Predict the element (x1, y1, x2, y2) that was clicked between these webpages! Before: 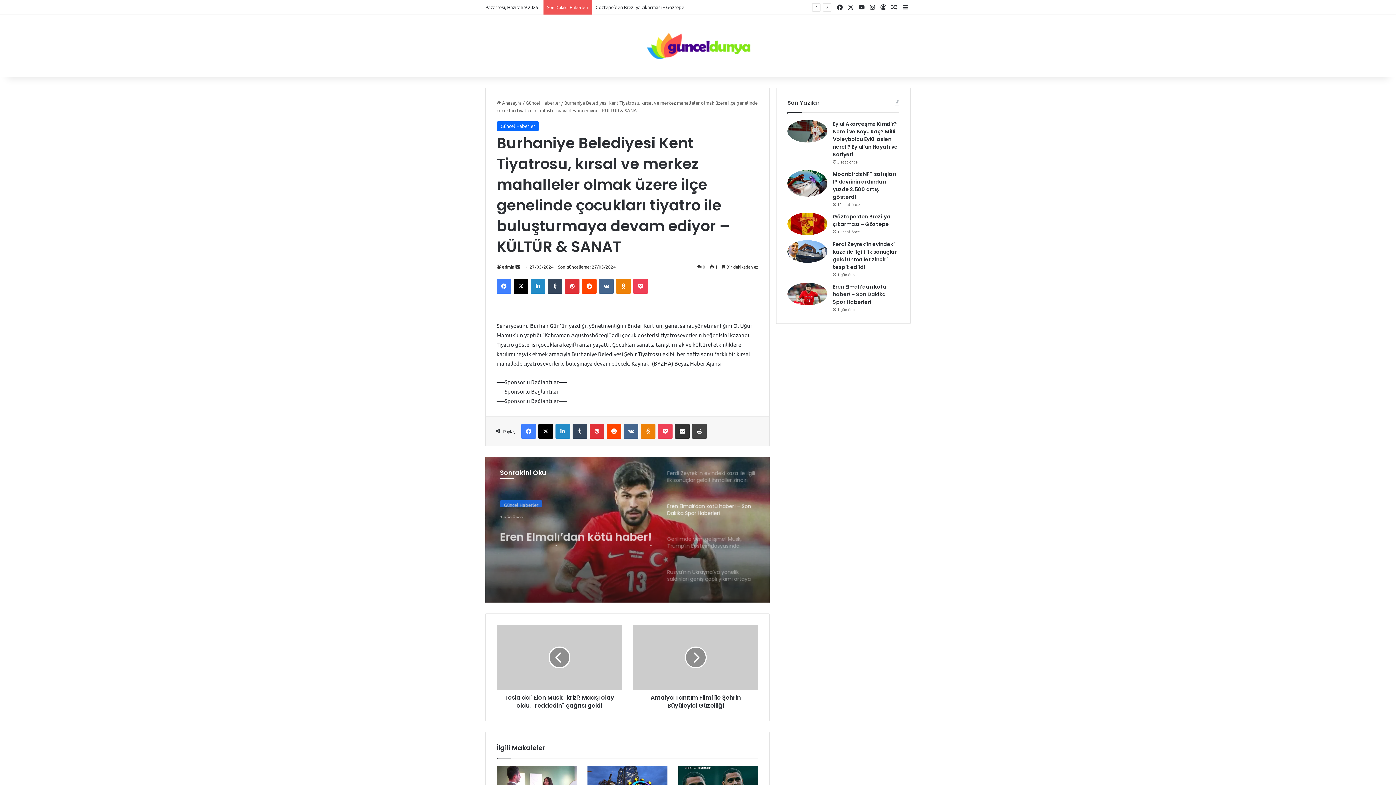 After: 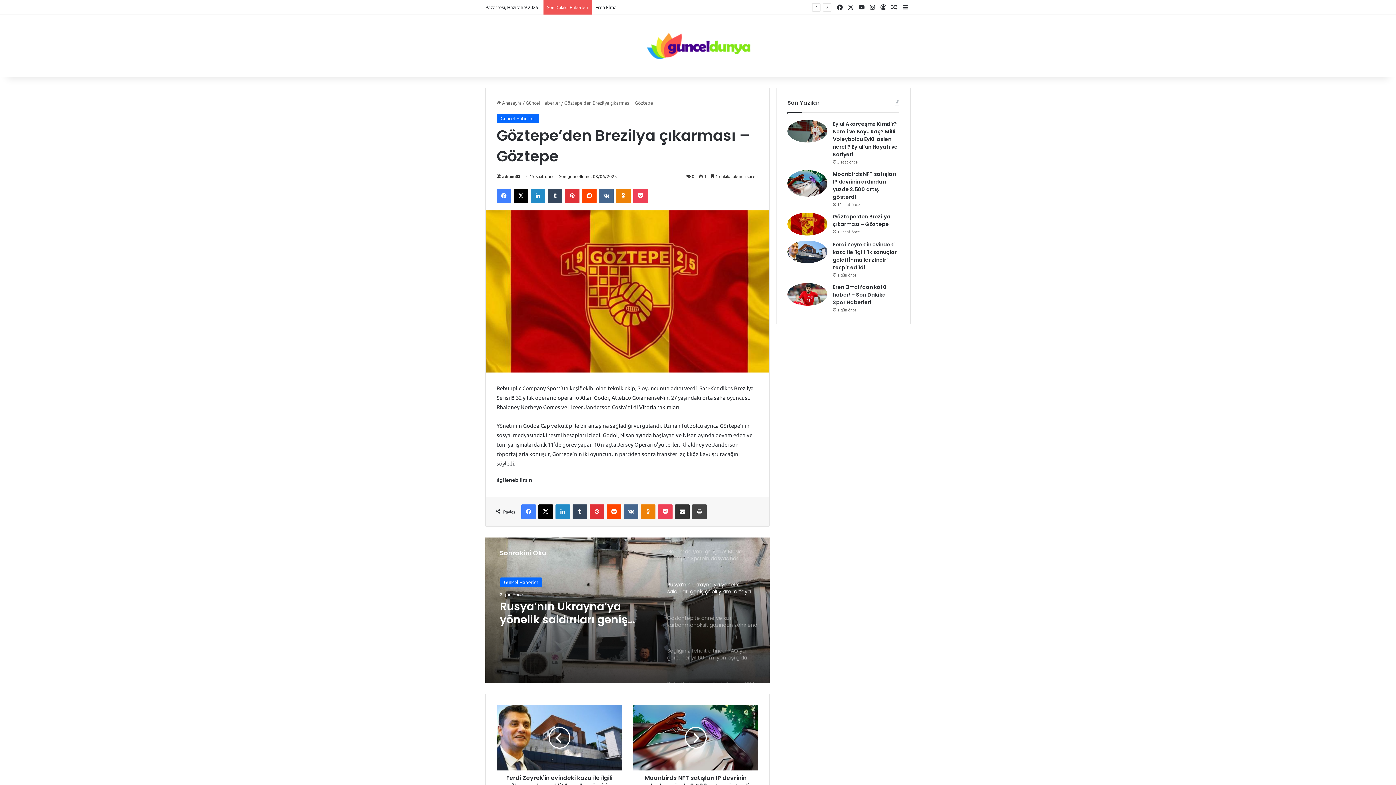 Action: label: Göztepe’den Brezilya çıkarması – Göztepe bbox: (833, 213, 890, 228)